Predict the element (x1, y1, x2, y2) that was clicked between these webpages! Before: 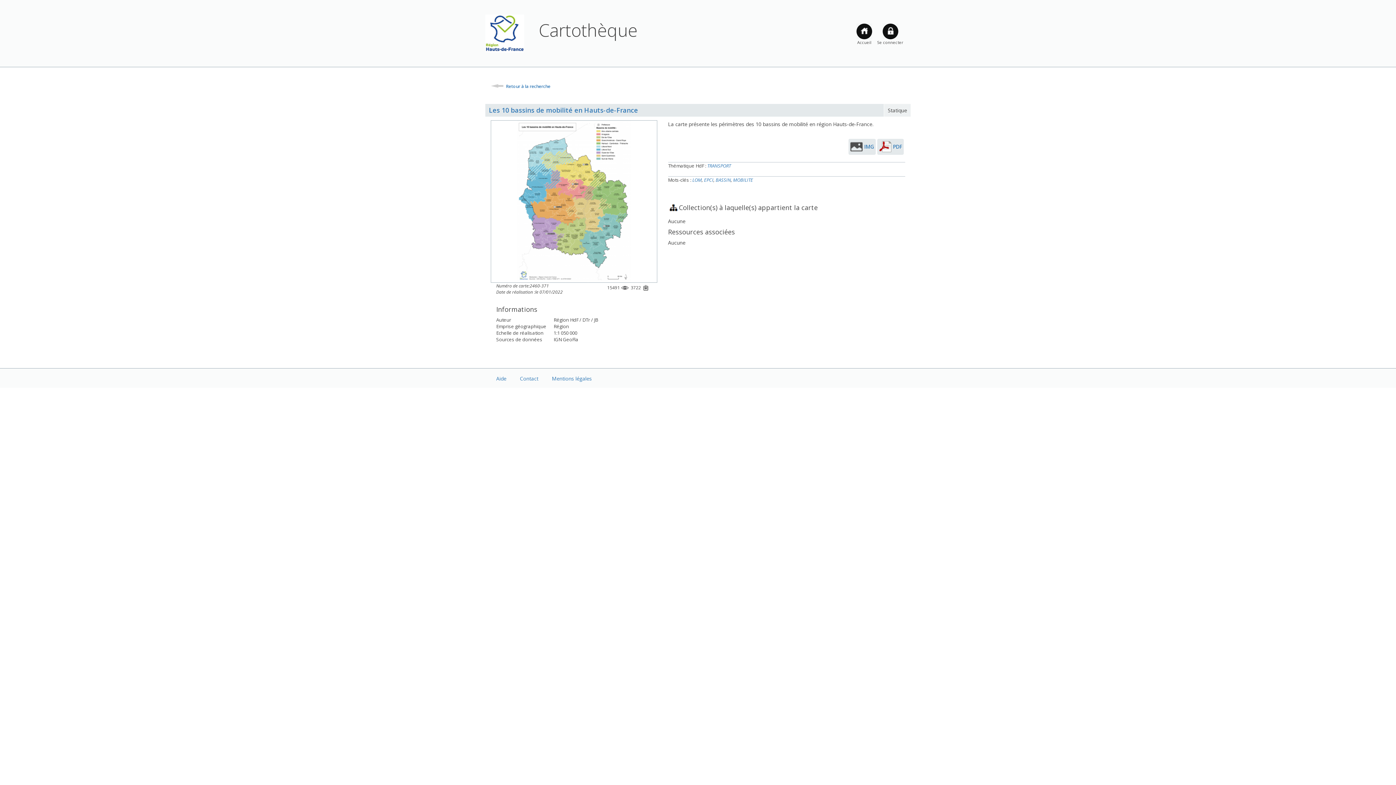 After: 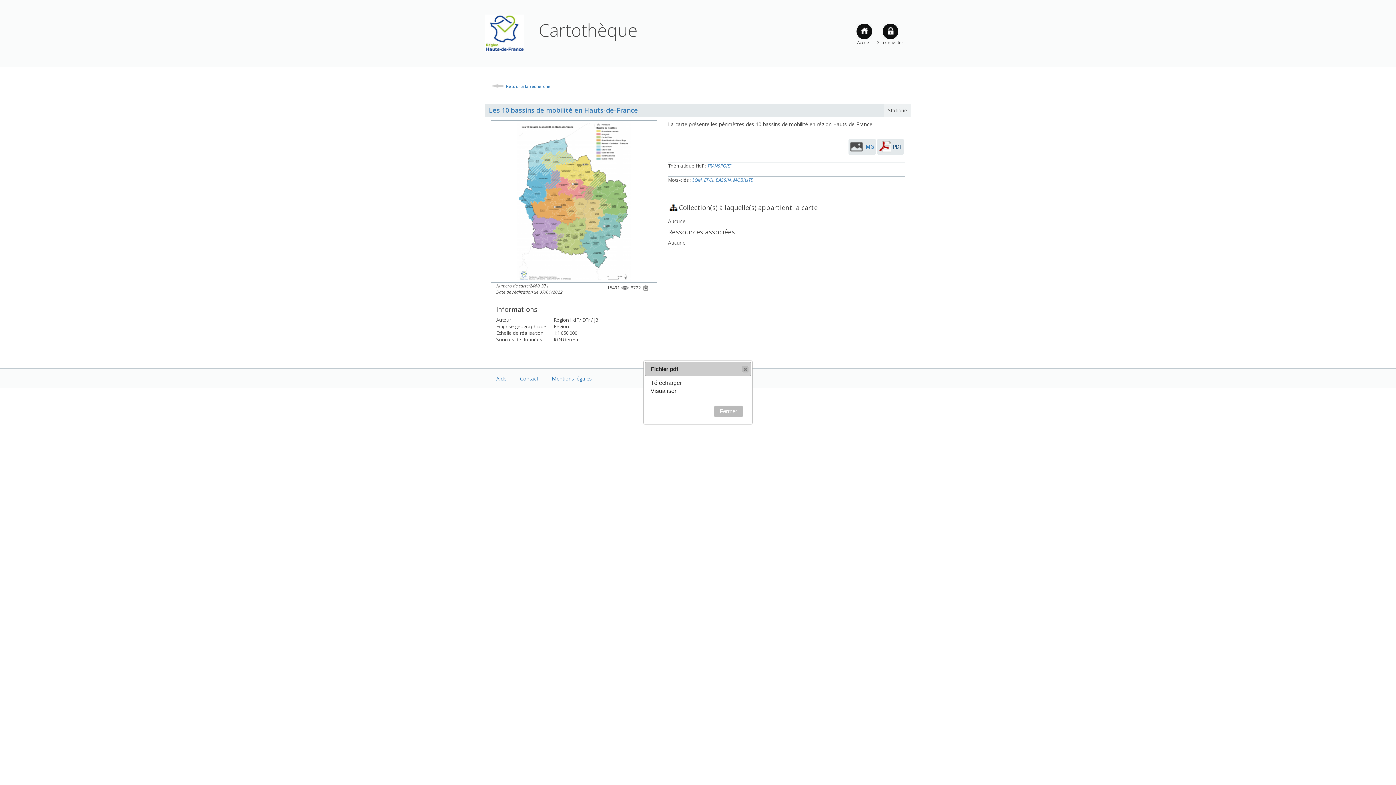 Action: label: PDF bbox: (879, 143, 902, 150)